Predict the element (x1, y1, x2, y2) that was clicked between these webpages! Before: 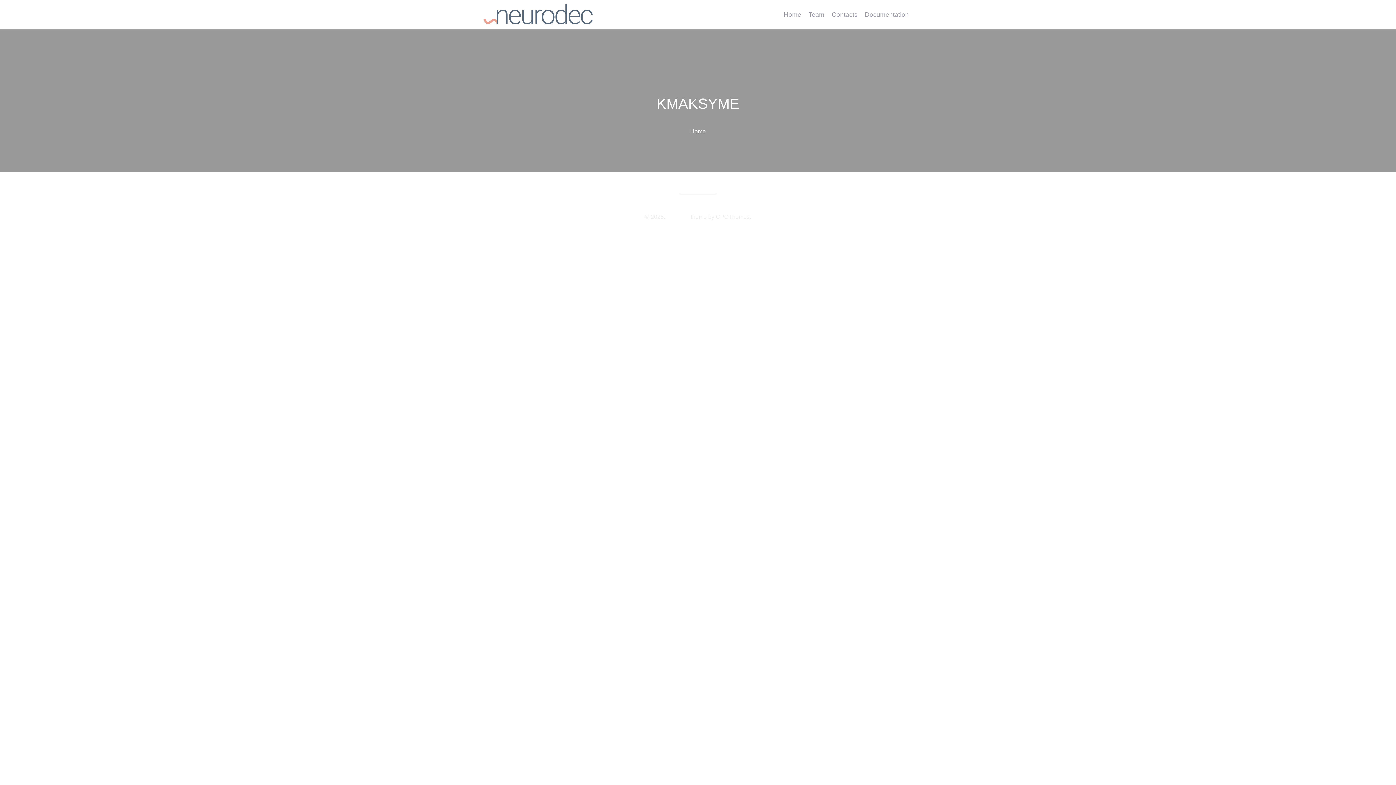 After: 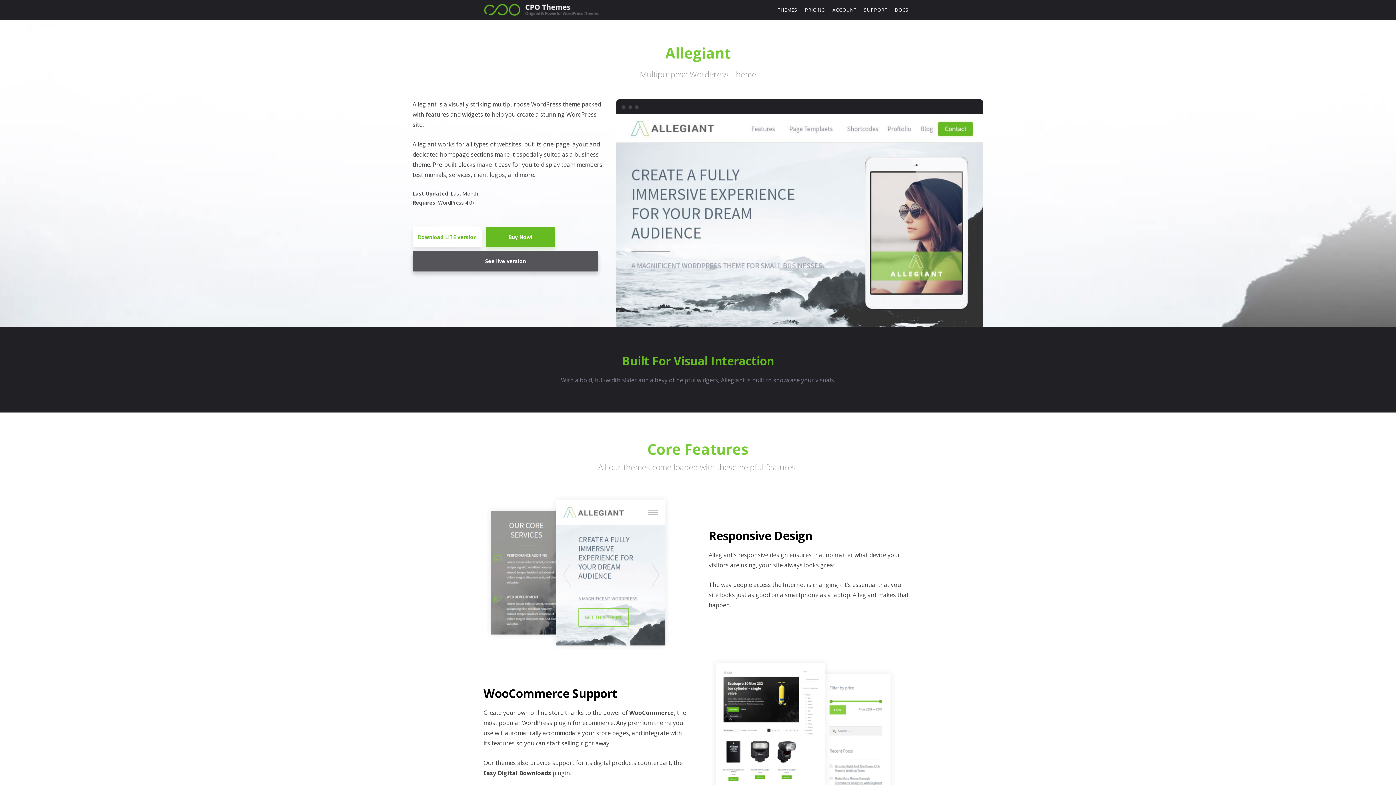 Action: label: Allegiant bbox: (666, 213, 689, 220)